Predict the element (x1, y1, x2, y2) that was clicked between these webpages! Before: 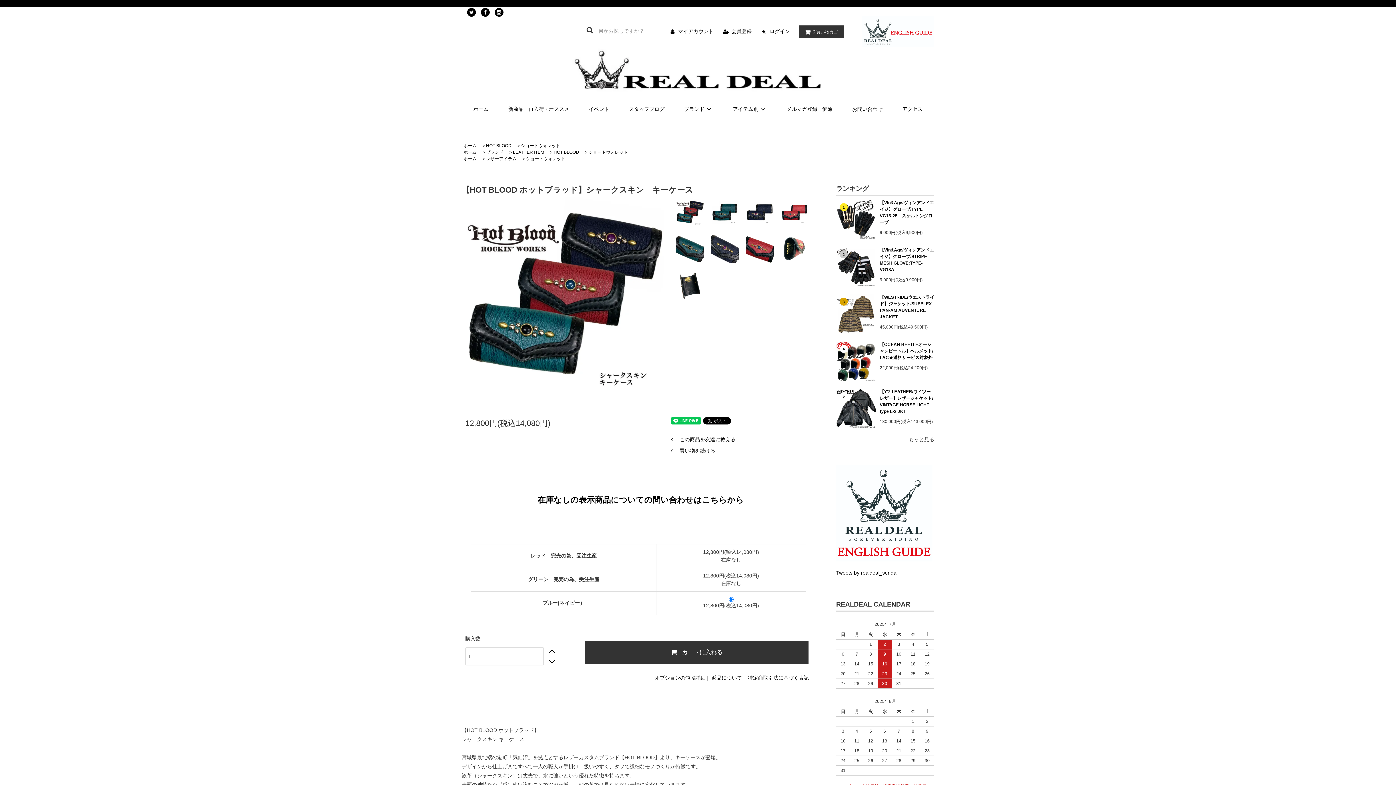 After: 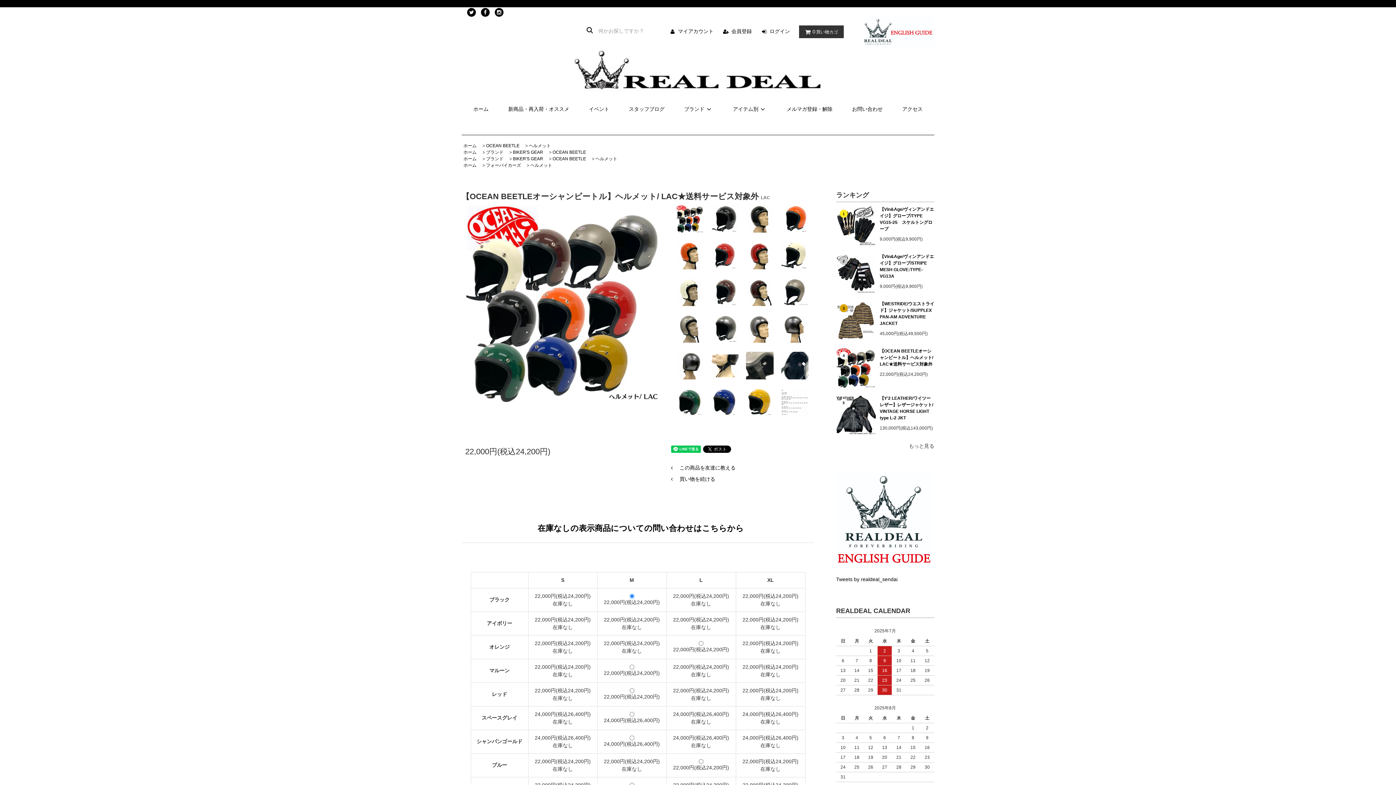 Action: bbox: (836, 357, 876, 363)